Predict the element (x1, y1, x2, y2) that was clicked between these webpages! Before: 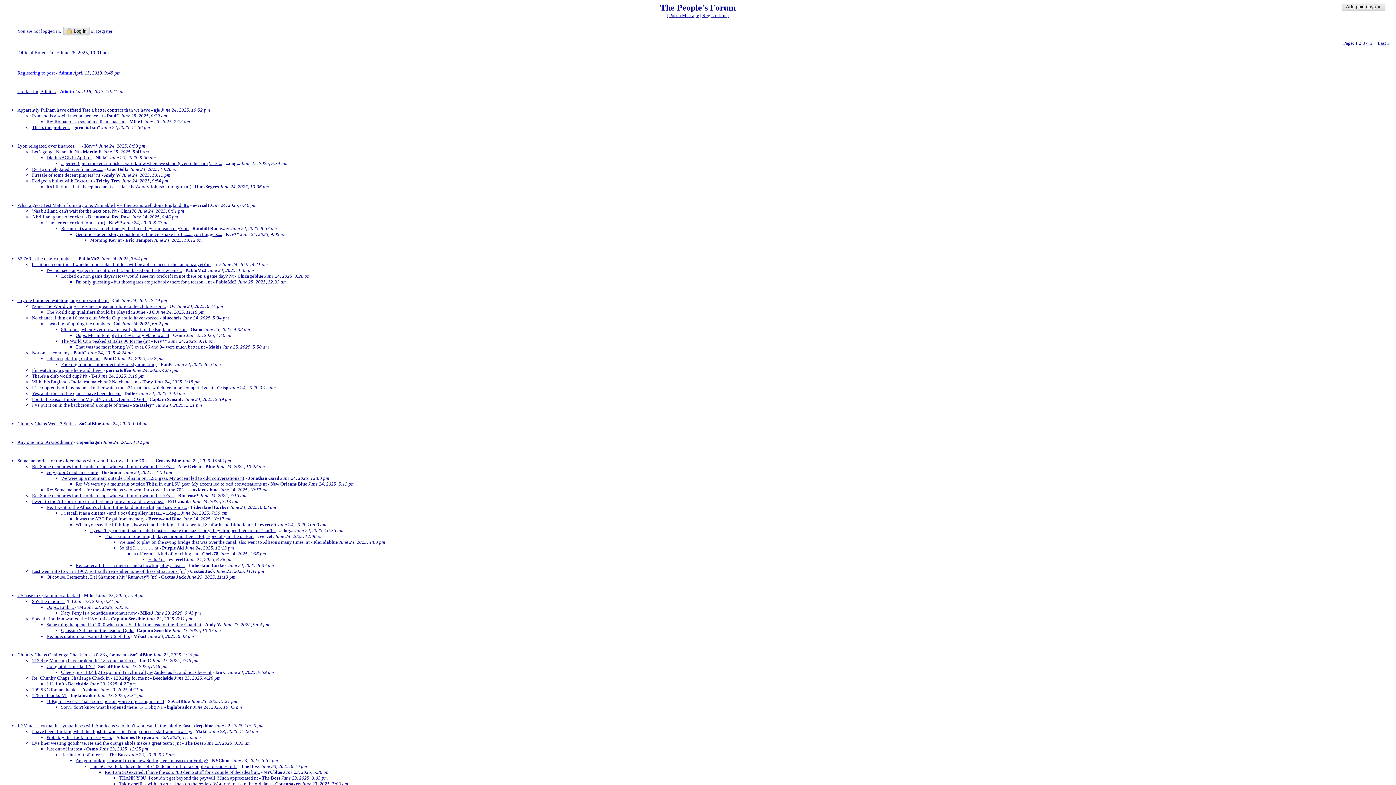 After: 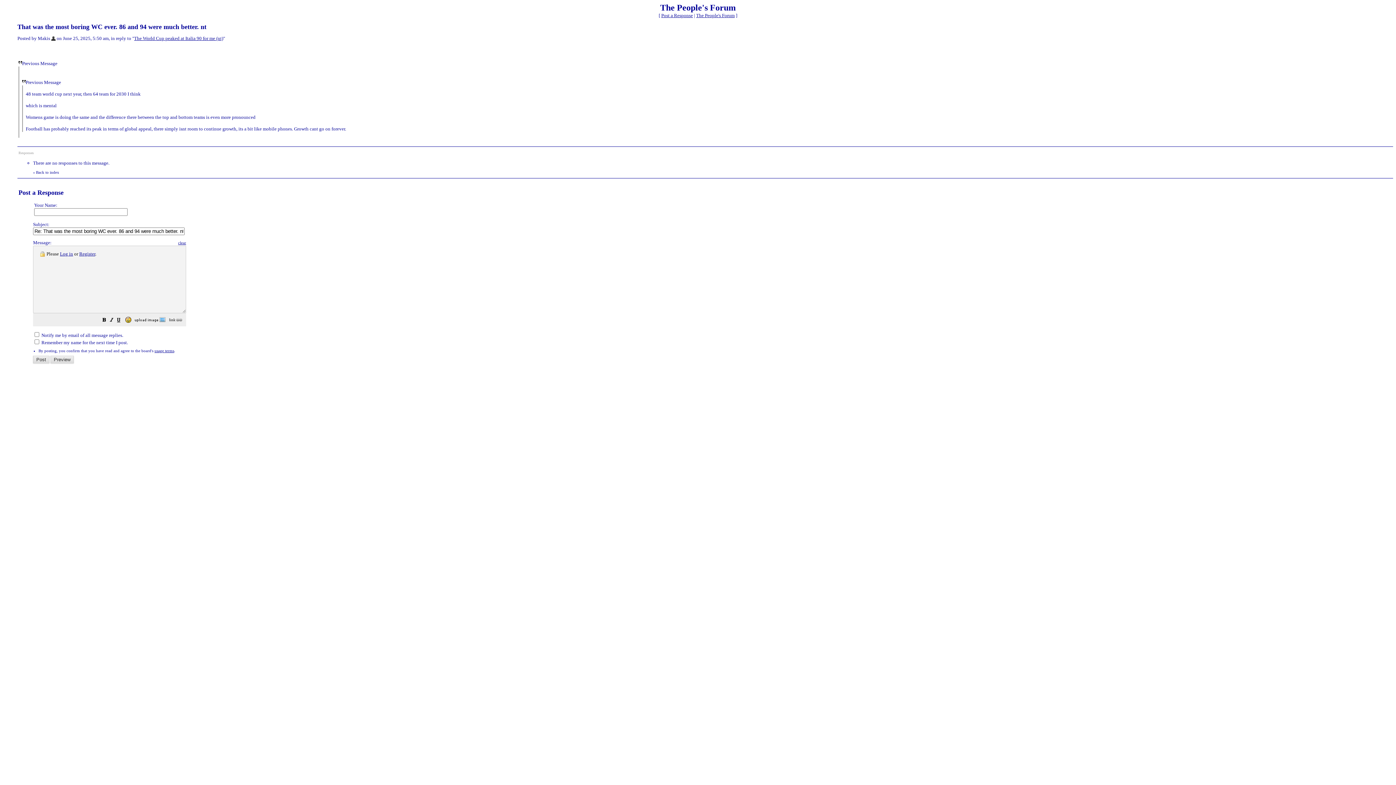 Action: label: That was the most boring WC ever. 86 and 94 were much better. nt bbox: (75, 344, 205, 349)